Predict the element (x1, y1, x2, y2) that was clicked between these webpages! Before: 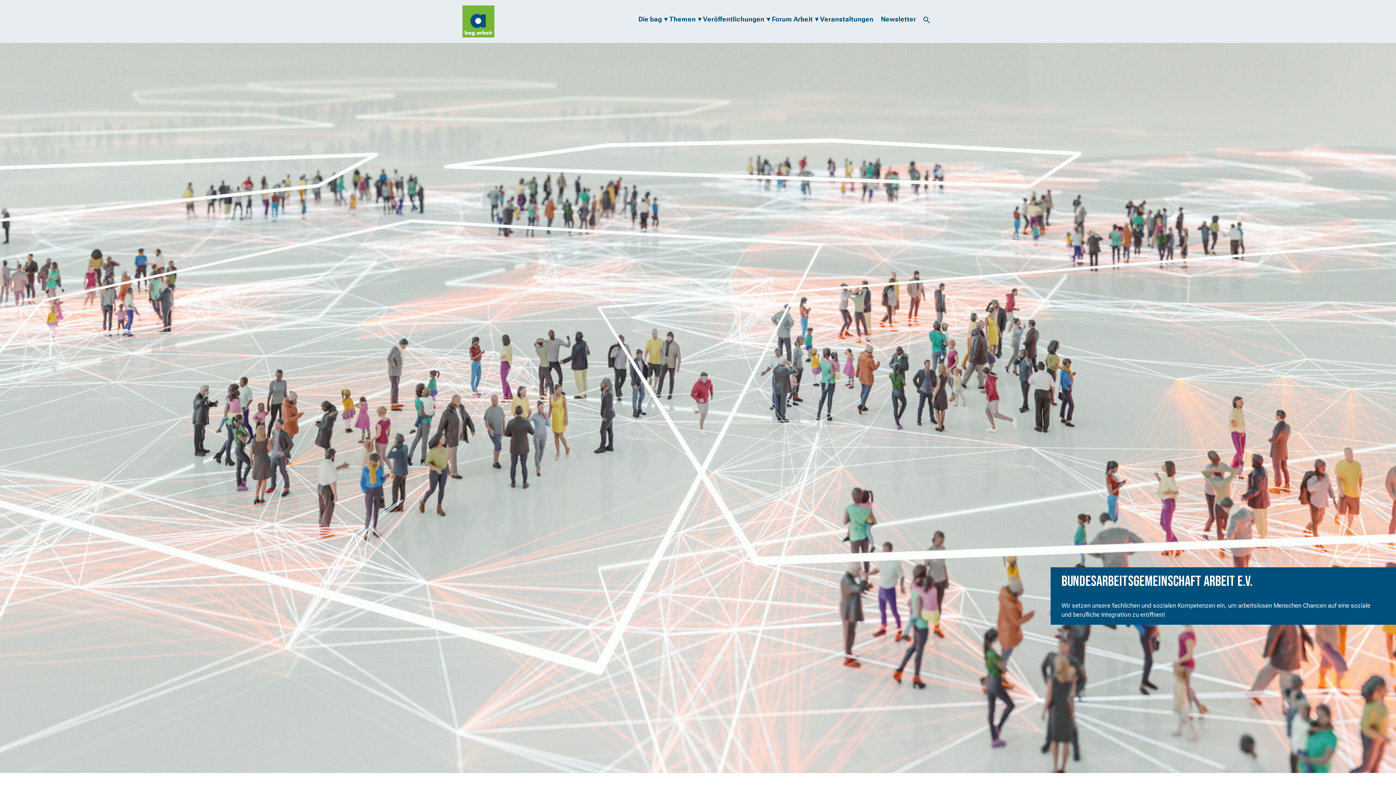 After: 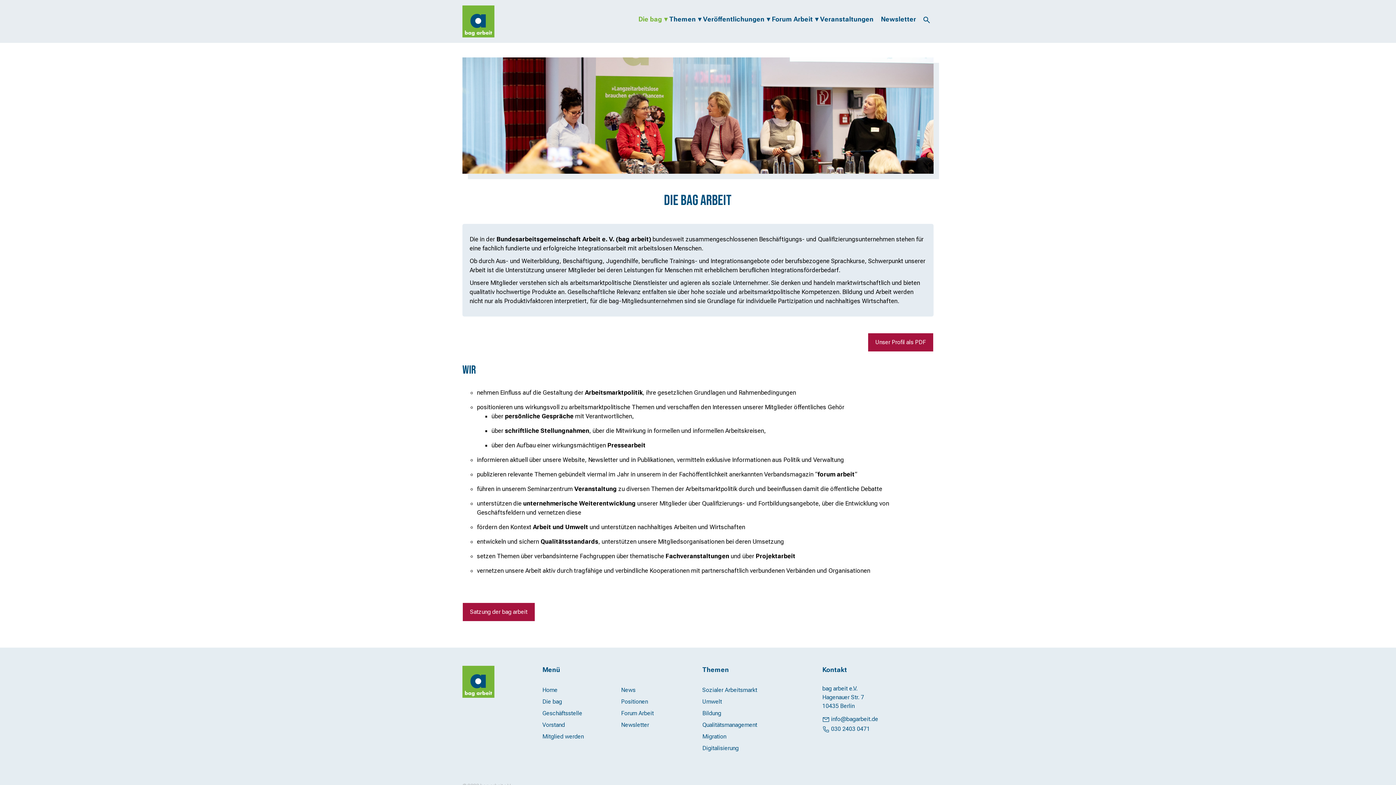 Action: label: Die bag bbox: (634, 14, 665, 24)